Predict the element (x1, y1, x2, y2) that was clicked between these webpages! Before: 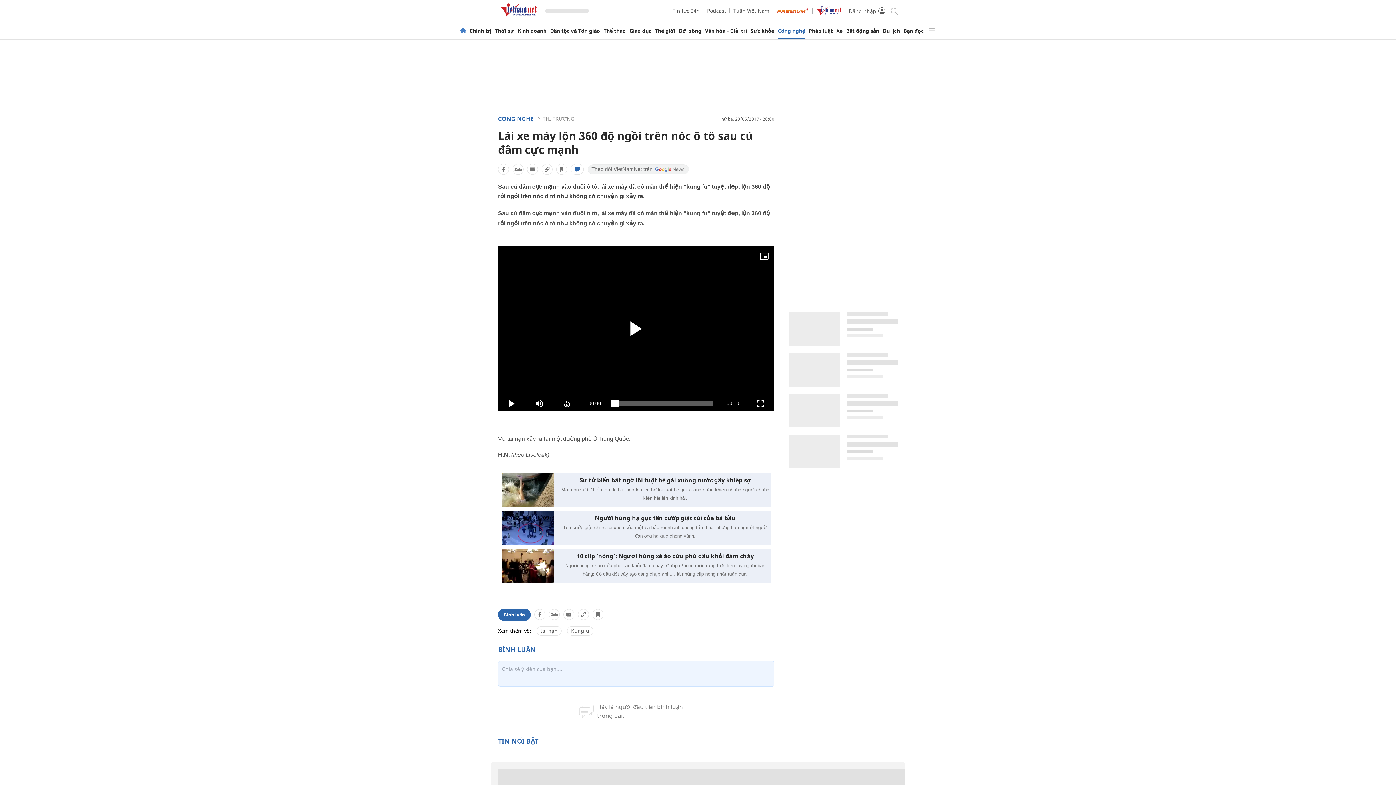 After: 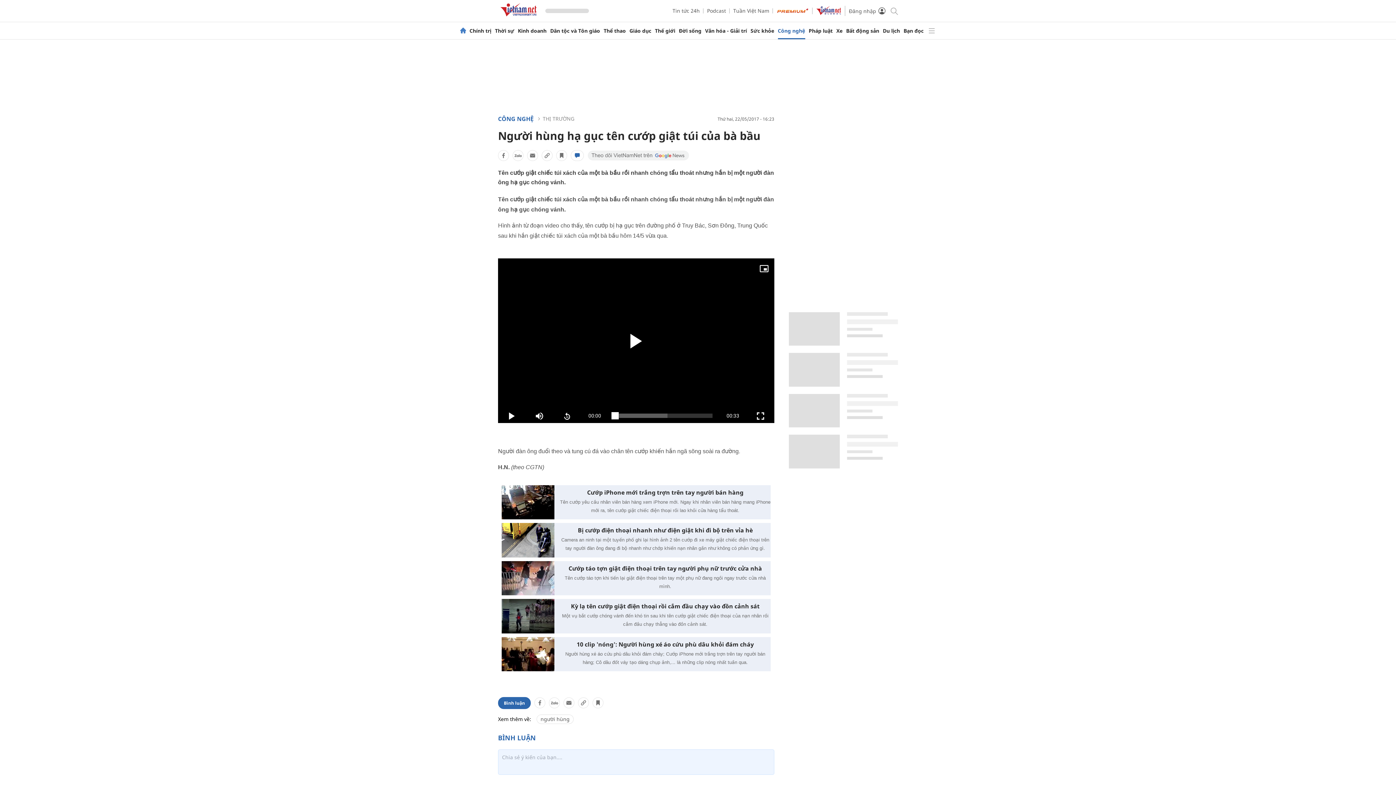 Action: bbox: (501, 510, 770, 522) label: Người hùng hạ gục tên cướp giật túi của bà bầu